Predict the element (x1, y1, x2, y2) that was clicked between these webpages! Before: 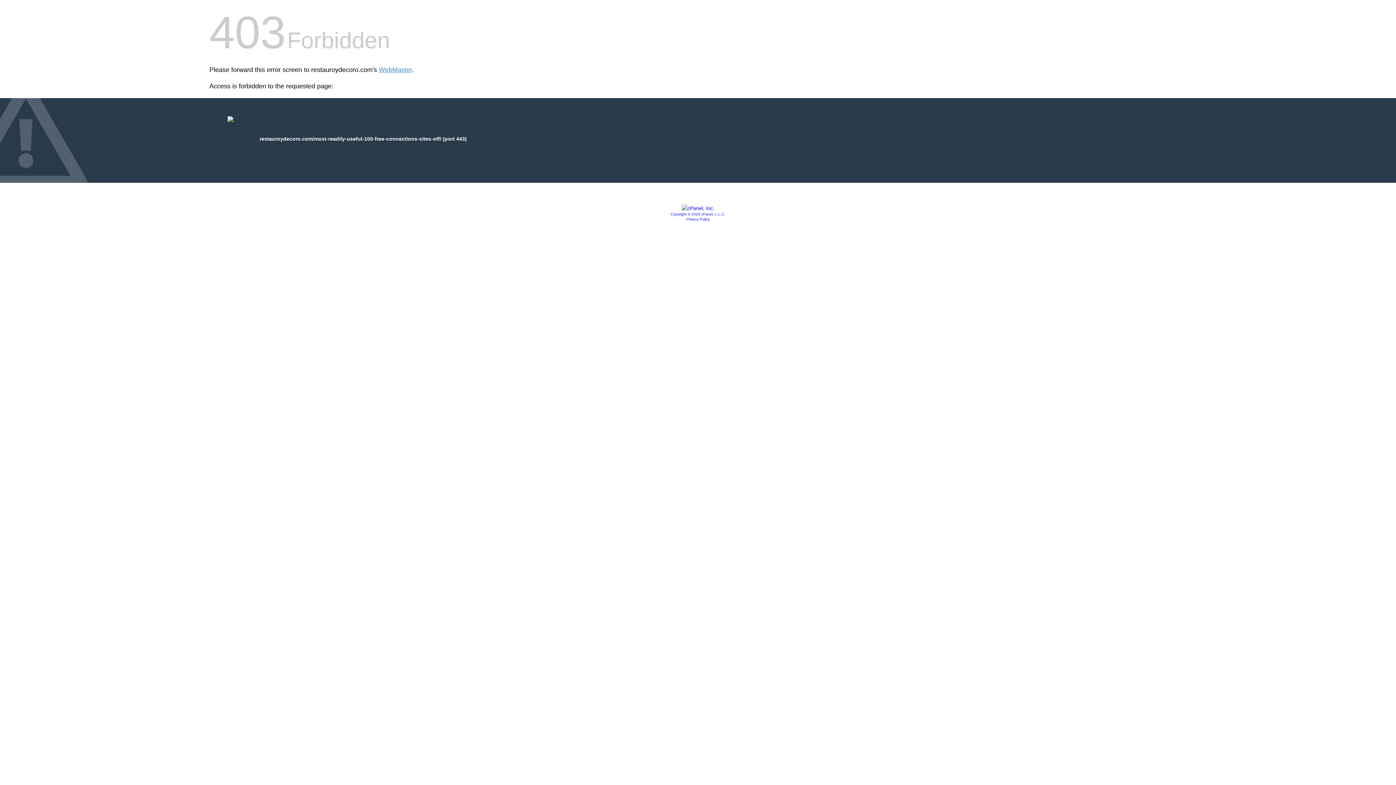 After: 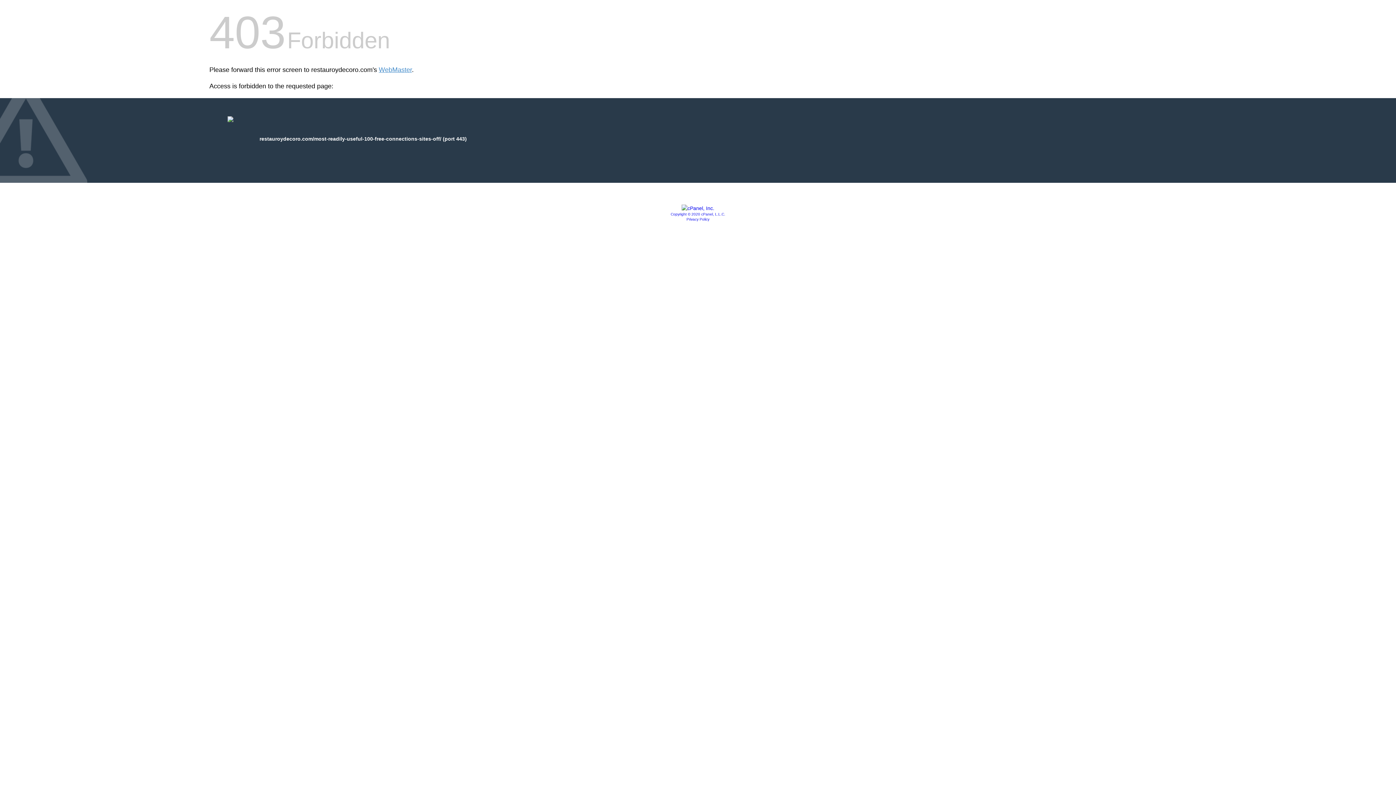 Action: bbox: (681, 205, 714, 211)